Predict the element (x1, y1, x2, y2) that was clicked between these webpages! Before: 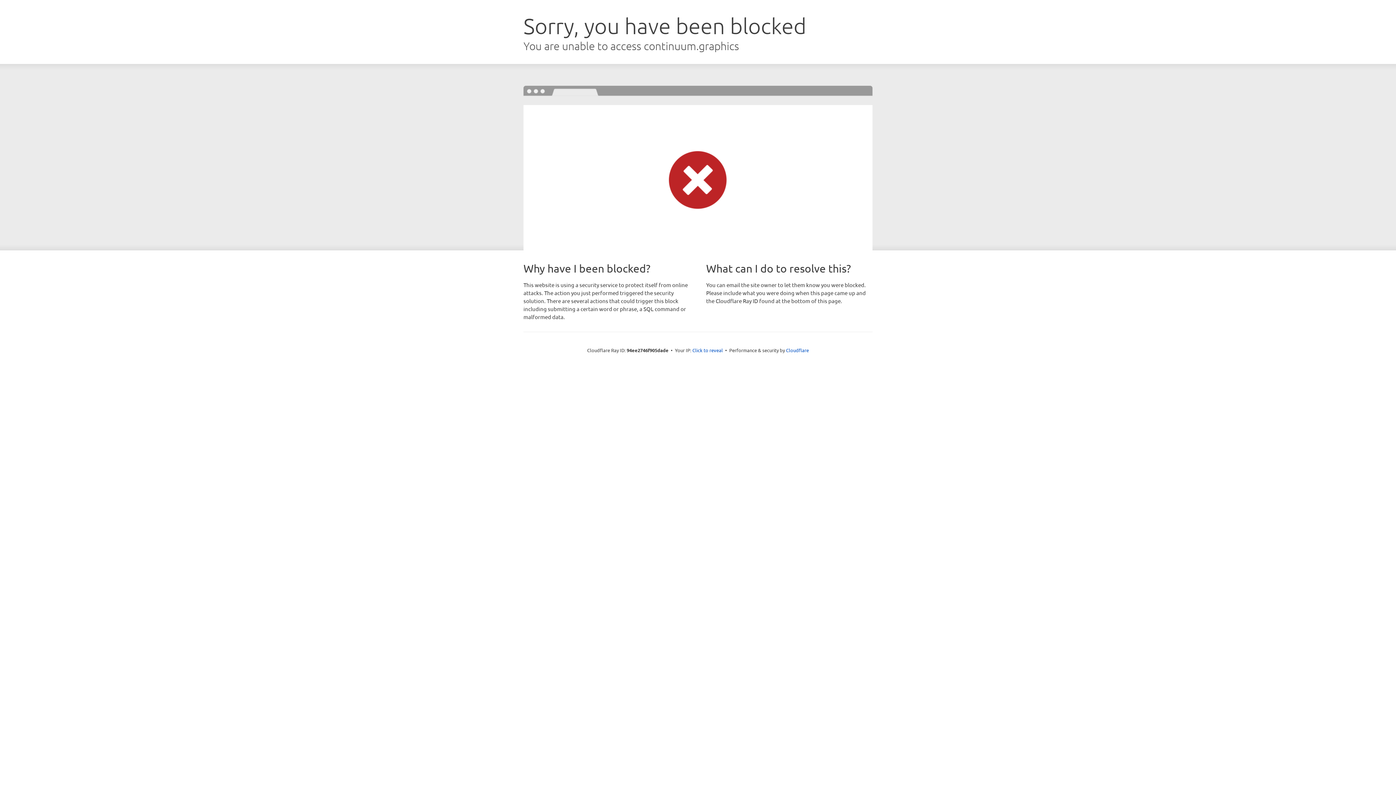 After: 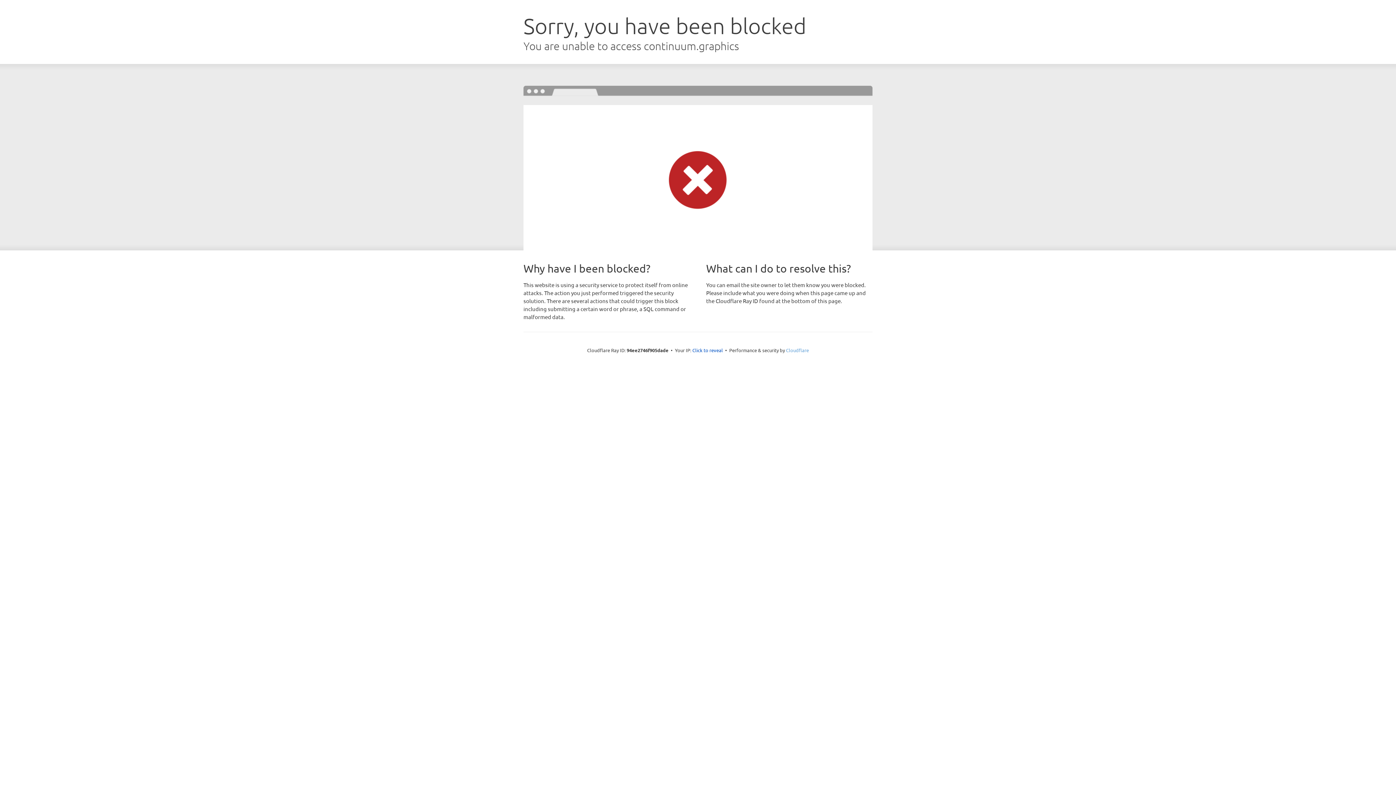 Action: bbox: (786, 347, 809, 353) label: Cloudflare